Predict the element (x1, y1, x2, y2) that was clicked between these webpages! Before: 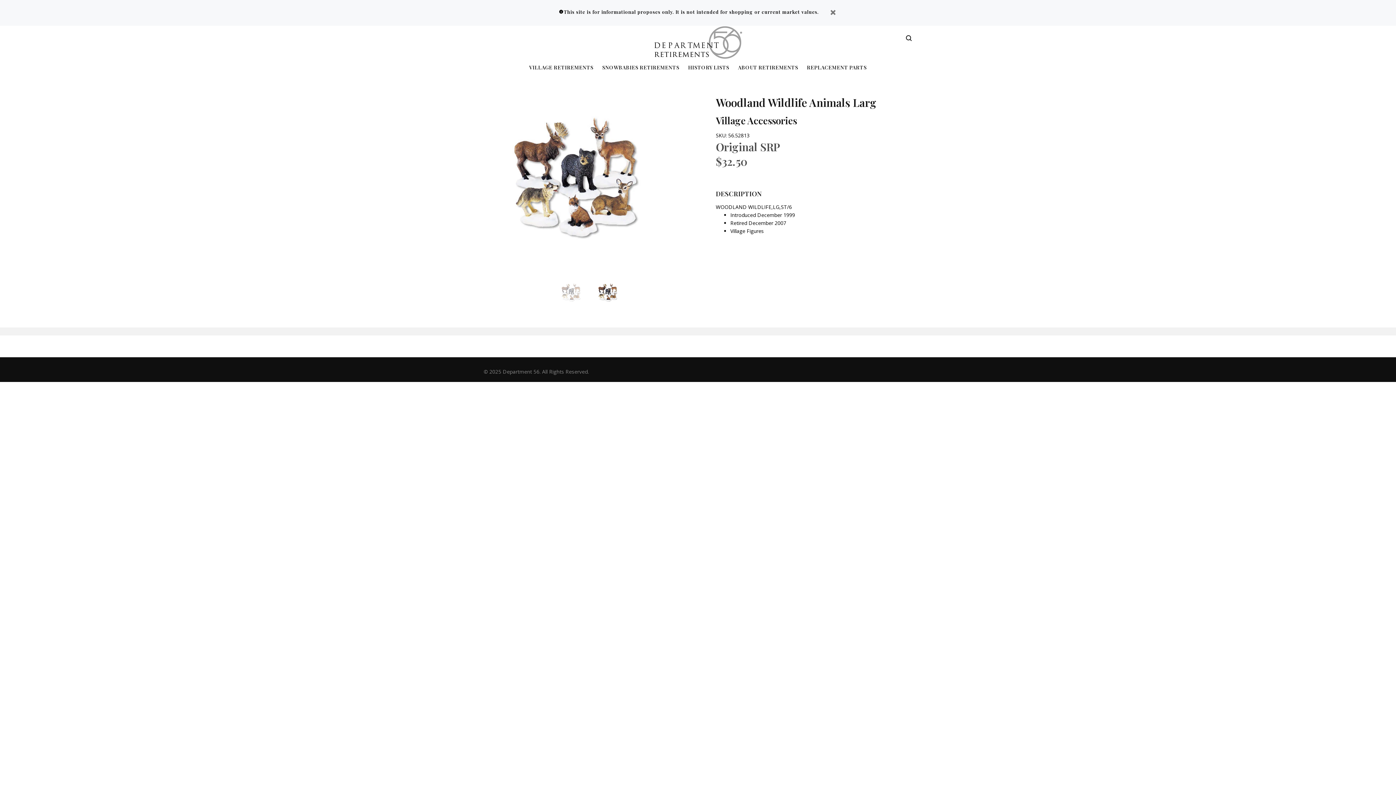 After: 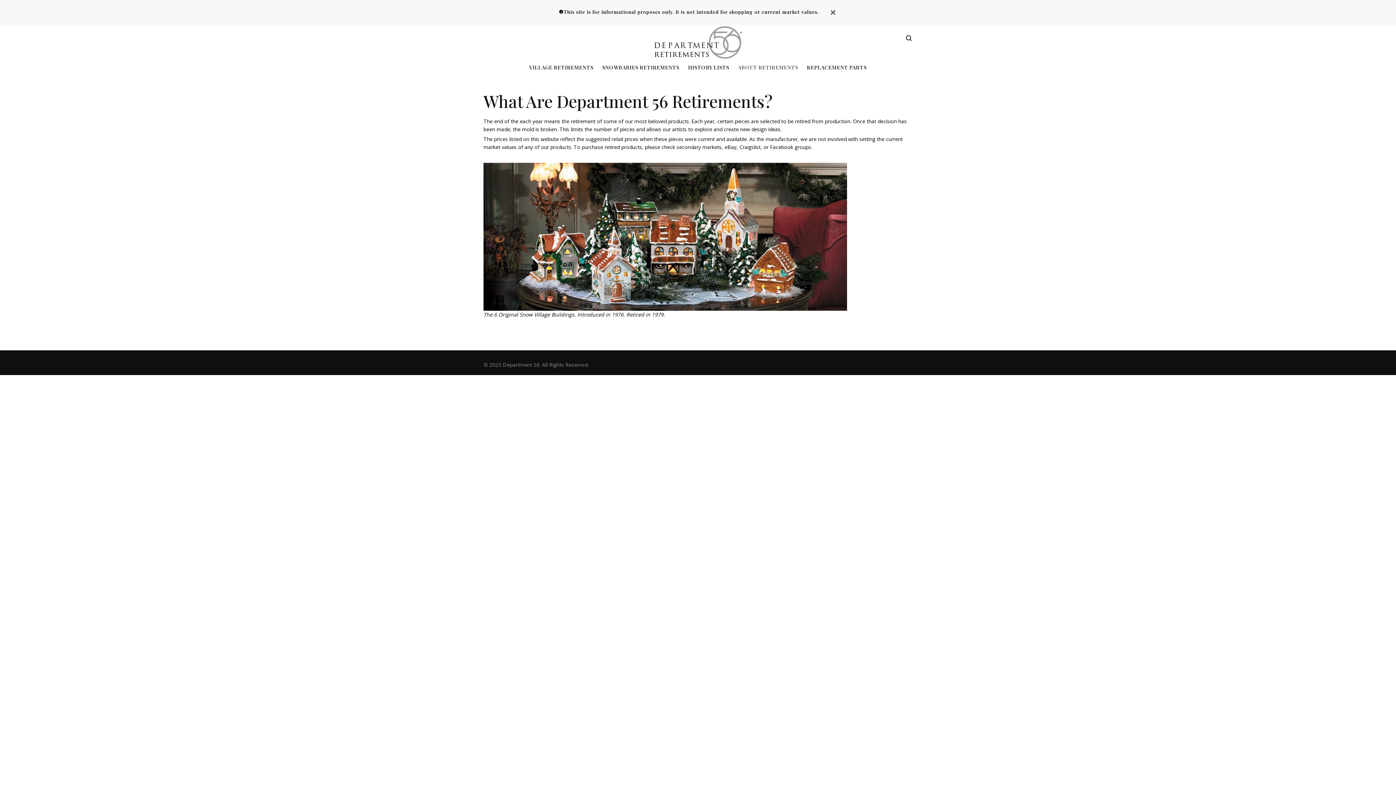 Action: label: ABOUT RETIREMENTS bbox: (733, 64, 802, 73)